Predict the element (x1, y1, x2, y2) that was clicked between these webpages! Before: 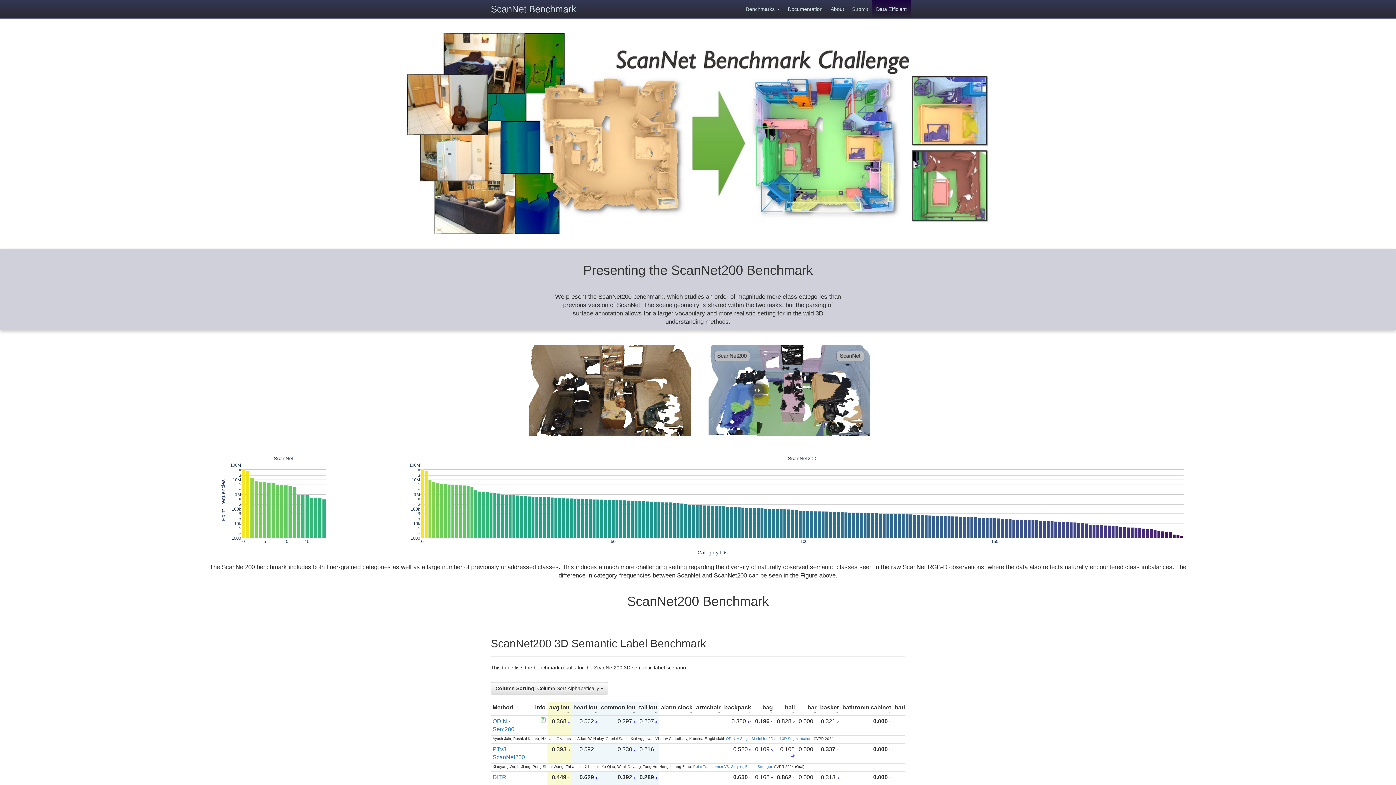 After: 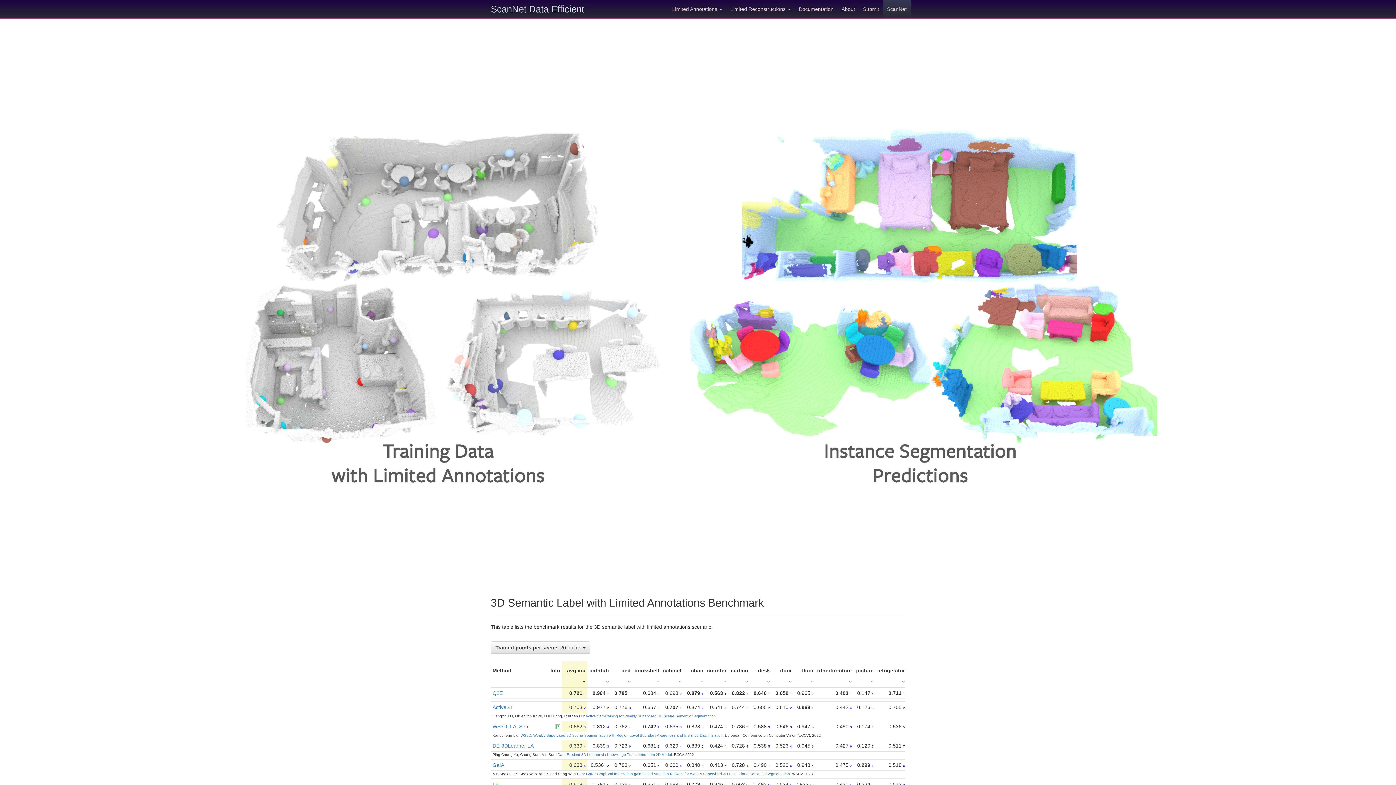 Action: bbox: (872, 0, 910, 18) label: Data Efficient